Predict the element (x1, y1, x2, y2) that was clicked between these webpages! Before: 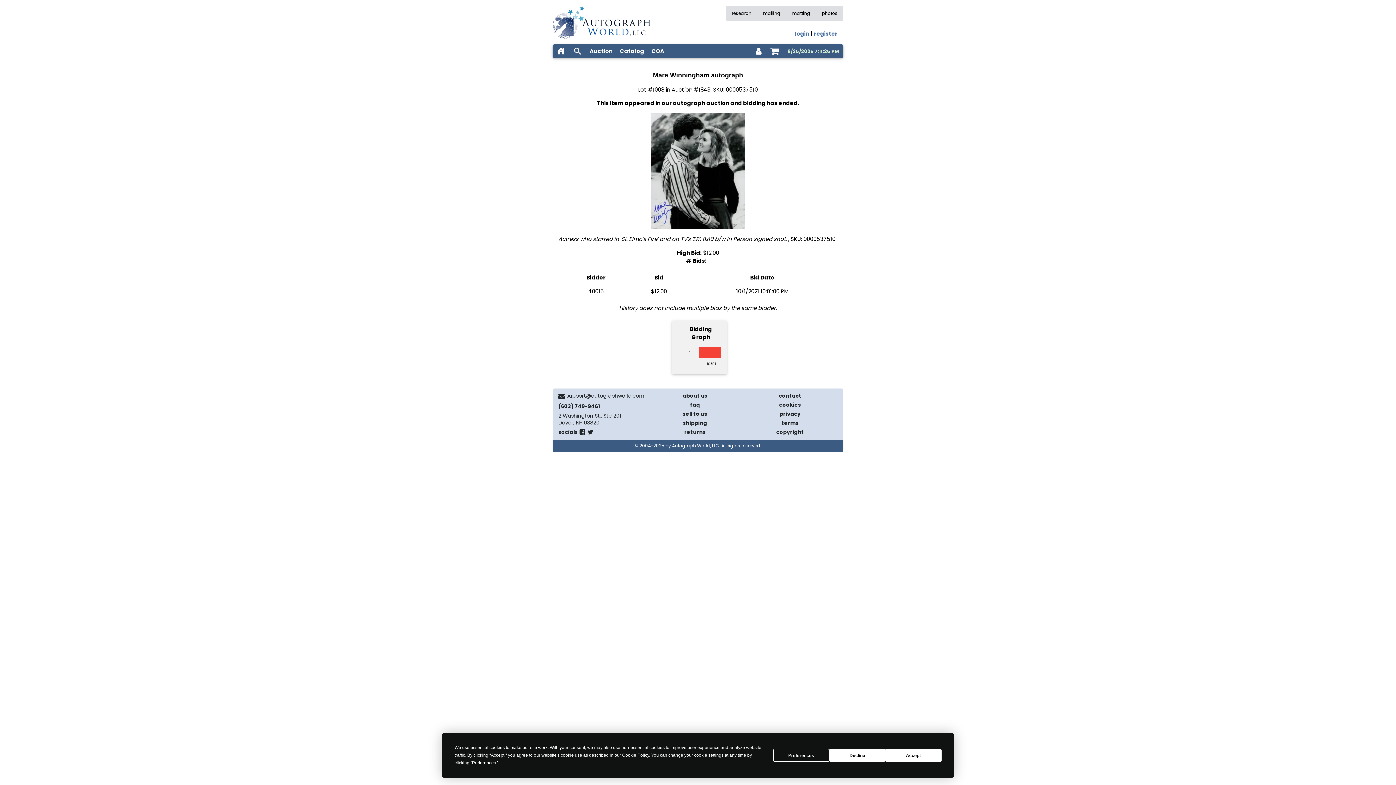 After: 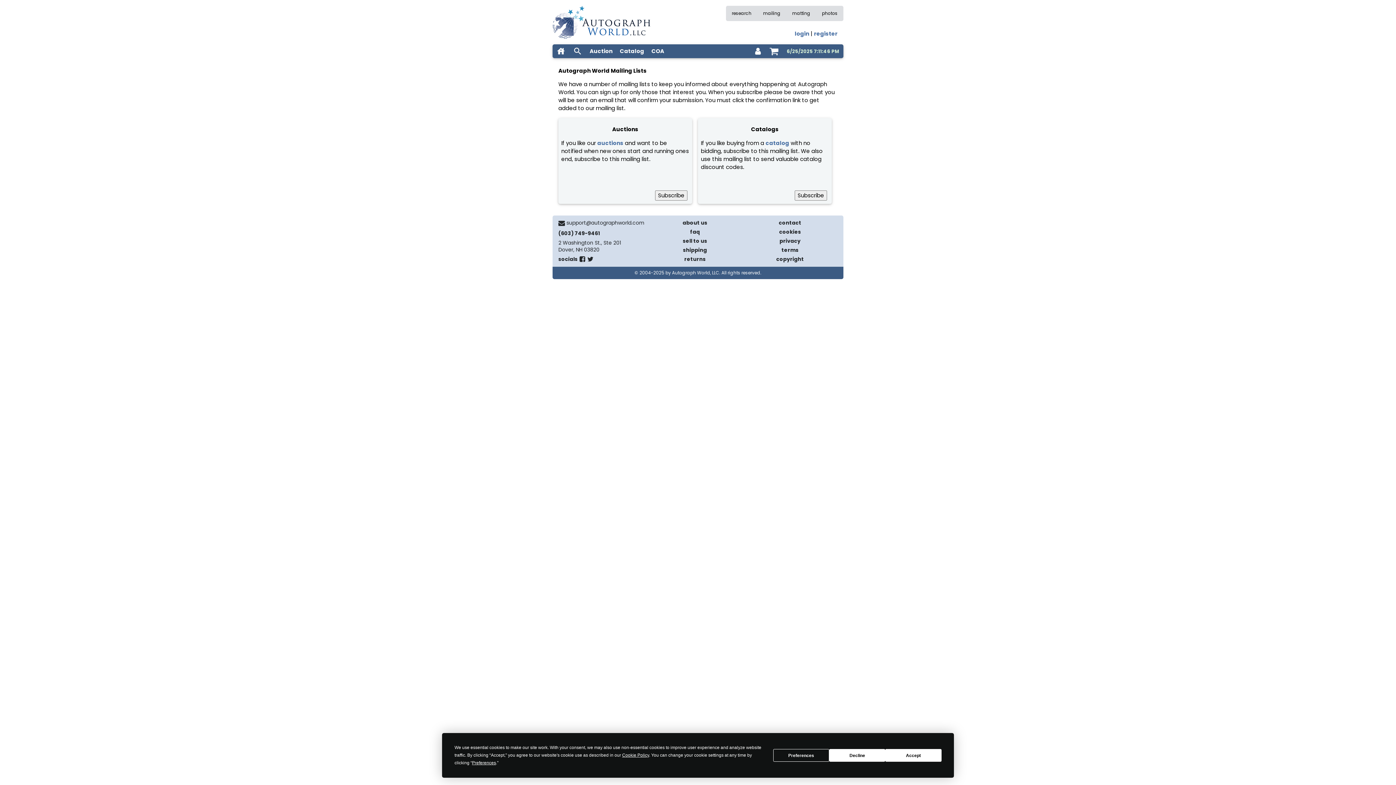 Action: bbox: (757, 5, 786, 21) label: mailing